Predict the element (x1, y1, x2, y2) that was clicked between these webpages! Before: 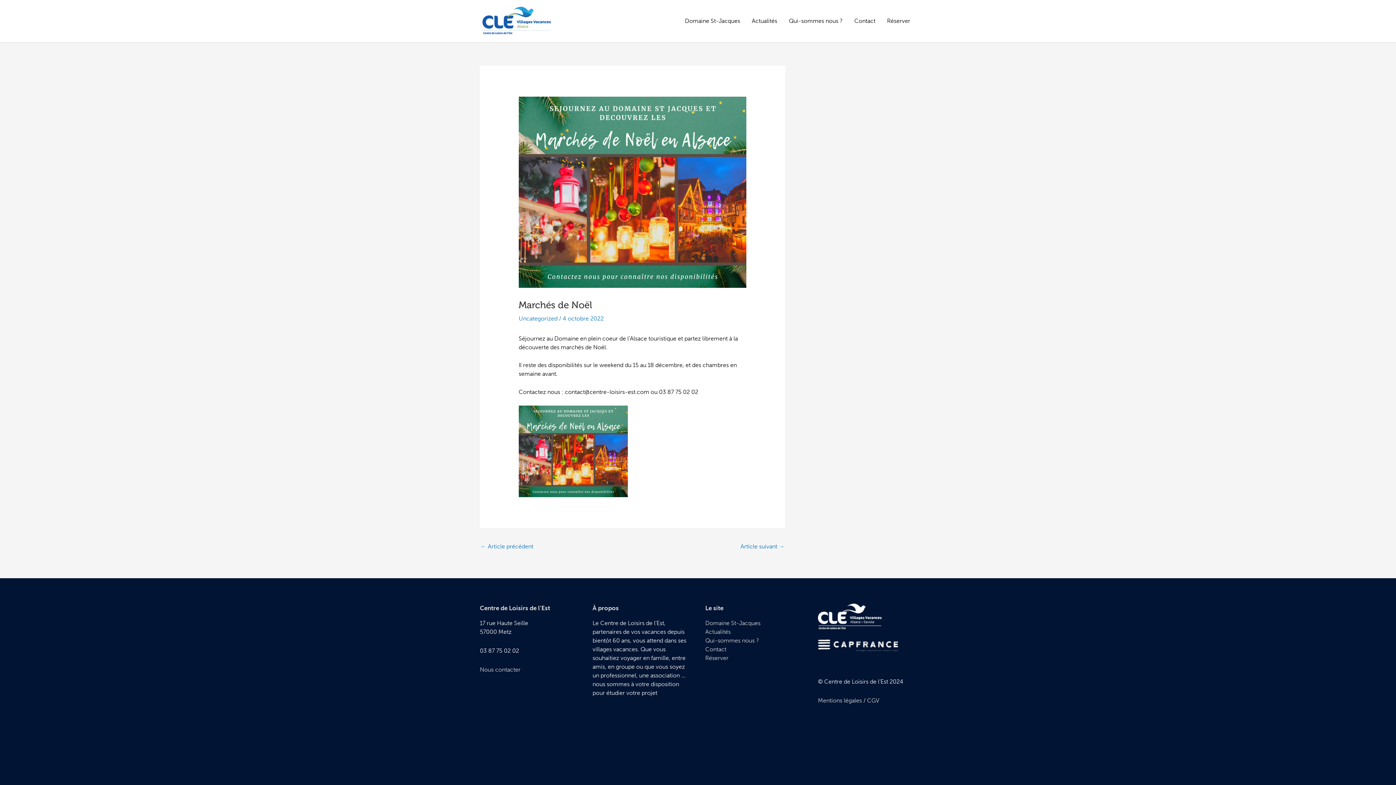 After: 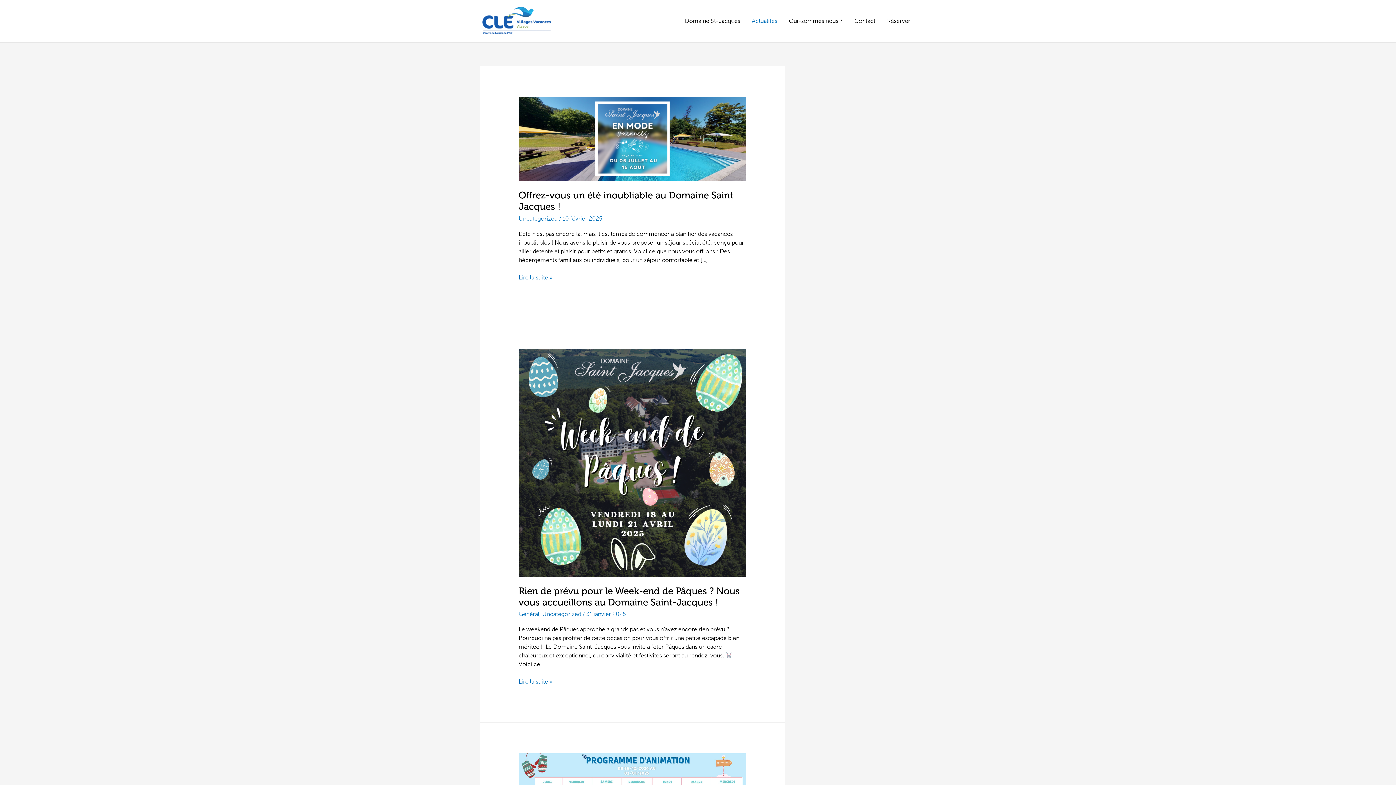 Action: label: Actualités bbox: (705, 628, 730, 635)